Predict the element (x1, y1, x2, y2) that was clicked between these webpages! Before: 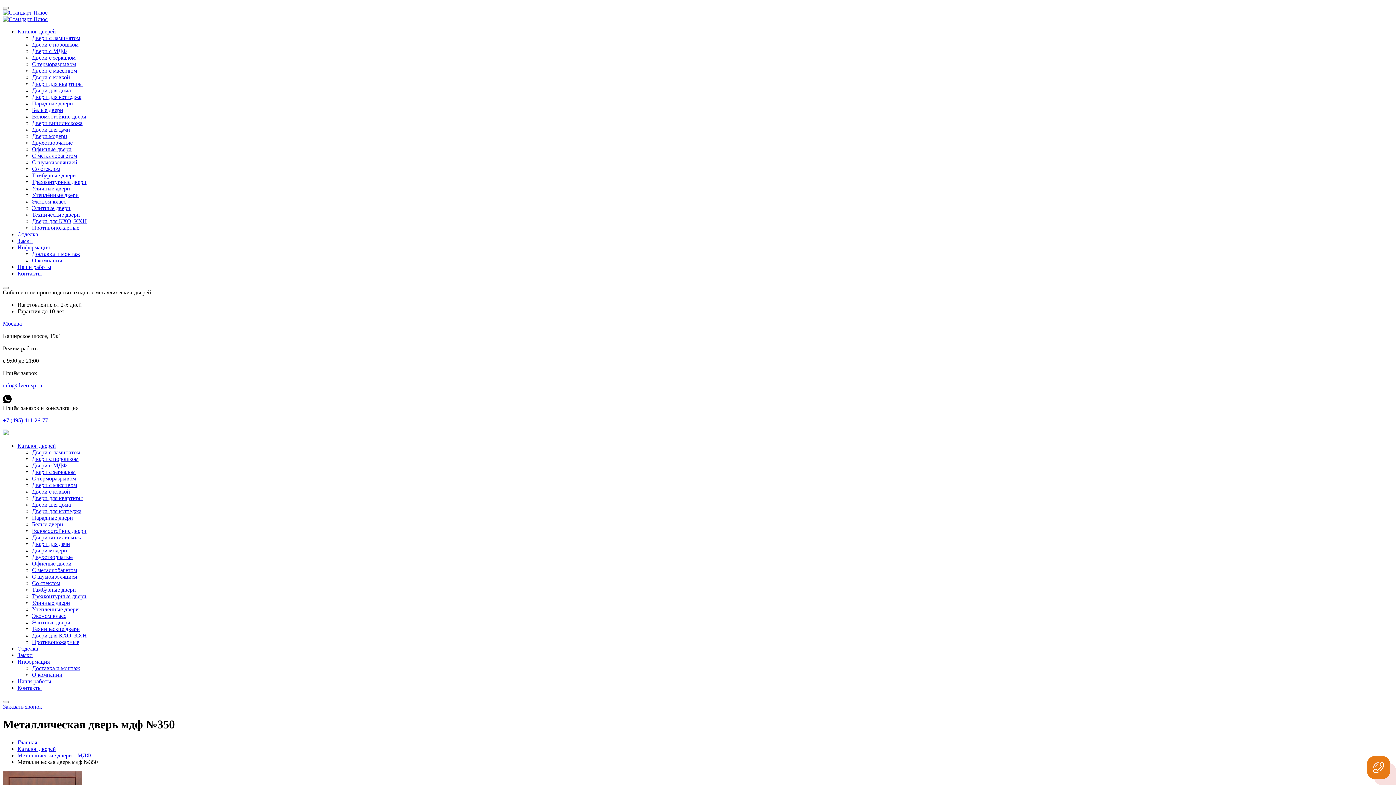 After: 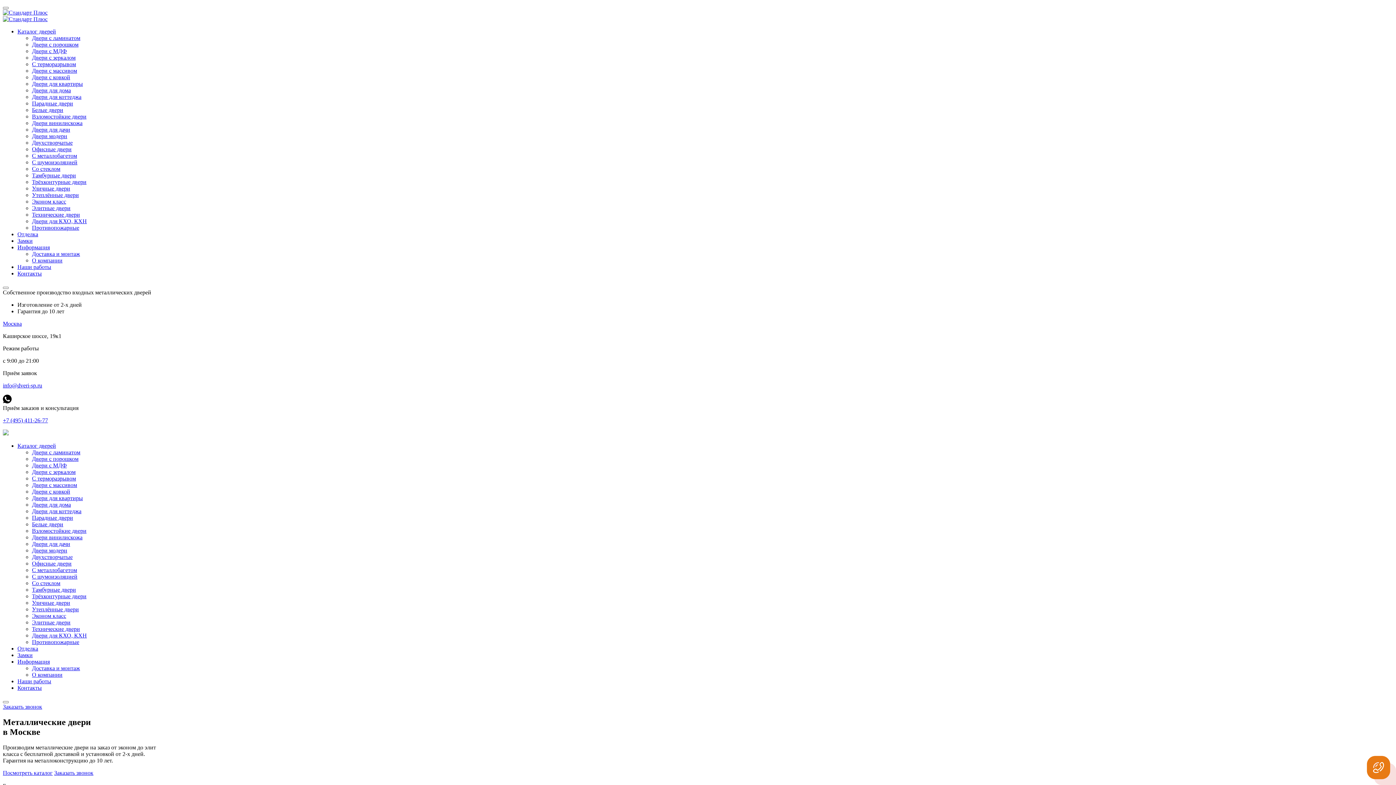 Action: bbox: (2, 16, 47, 22)